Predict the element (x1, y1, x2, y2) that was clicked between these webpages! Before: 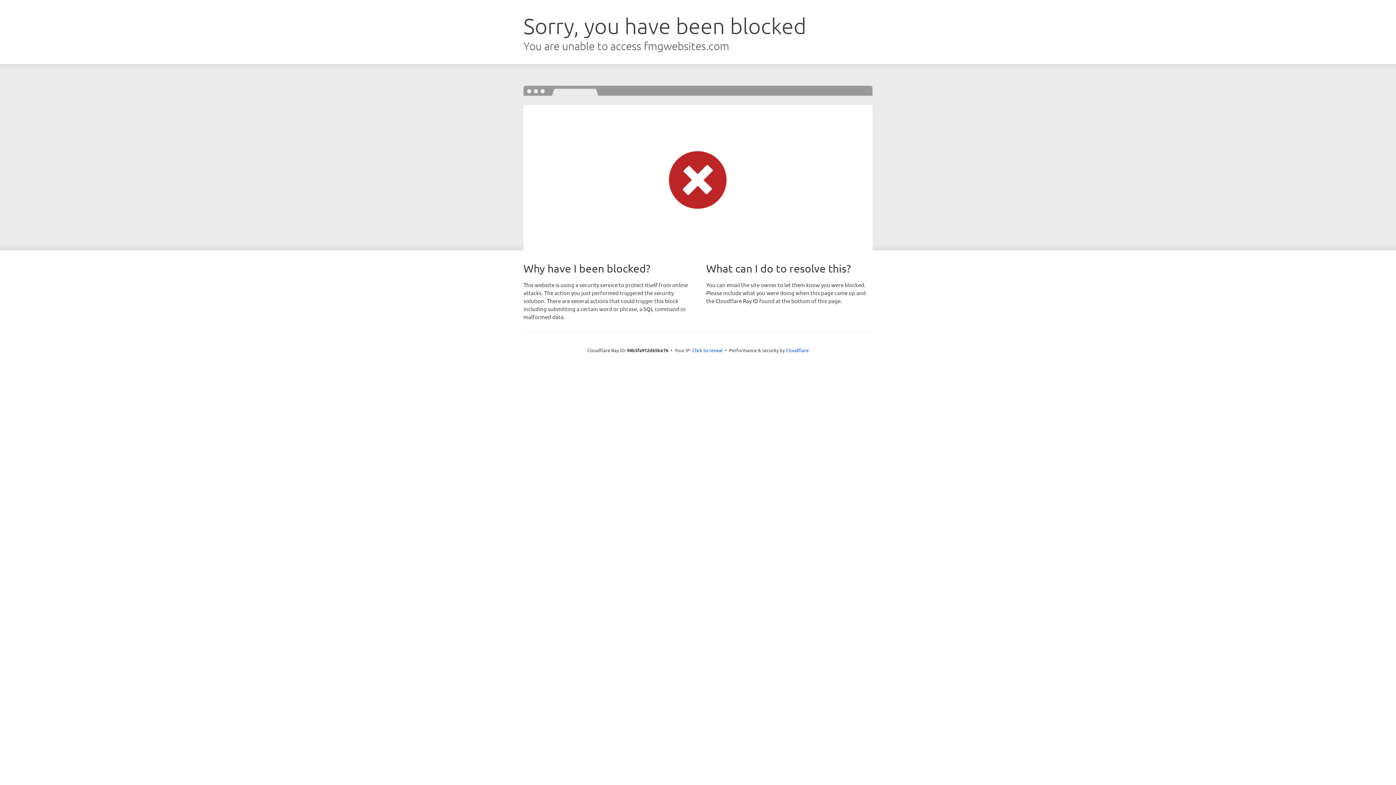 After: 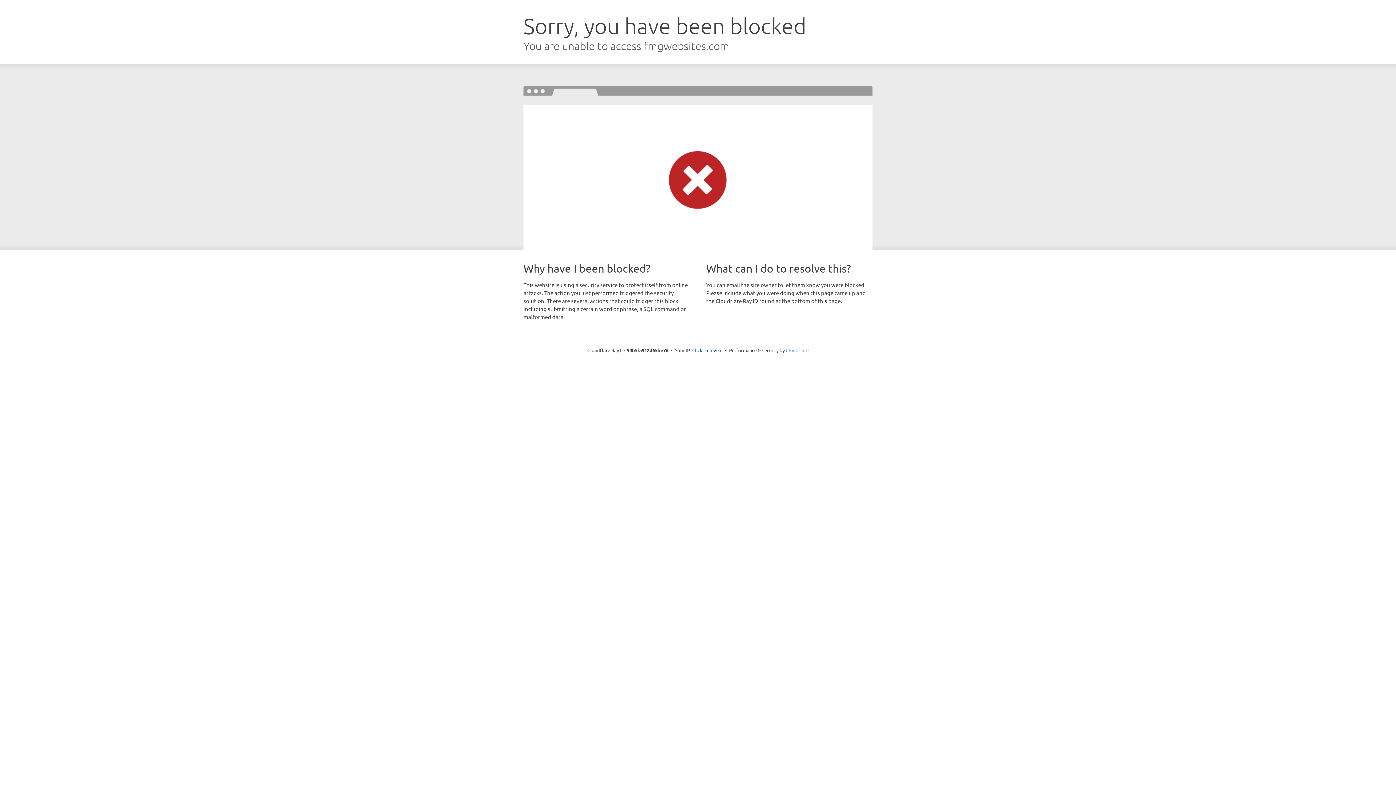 Action: label: Cloudflare bbox: (786, 347, 808, 353)